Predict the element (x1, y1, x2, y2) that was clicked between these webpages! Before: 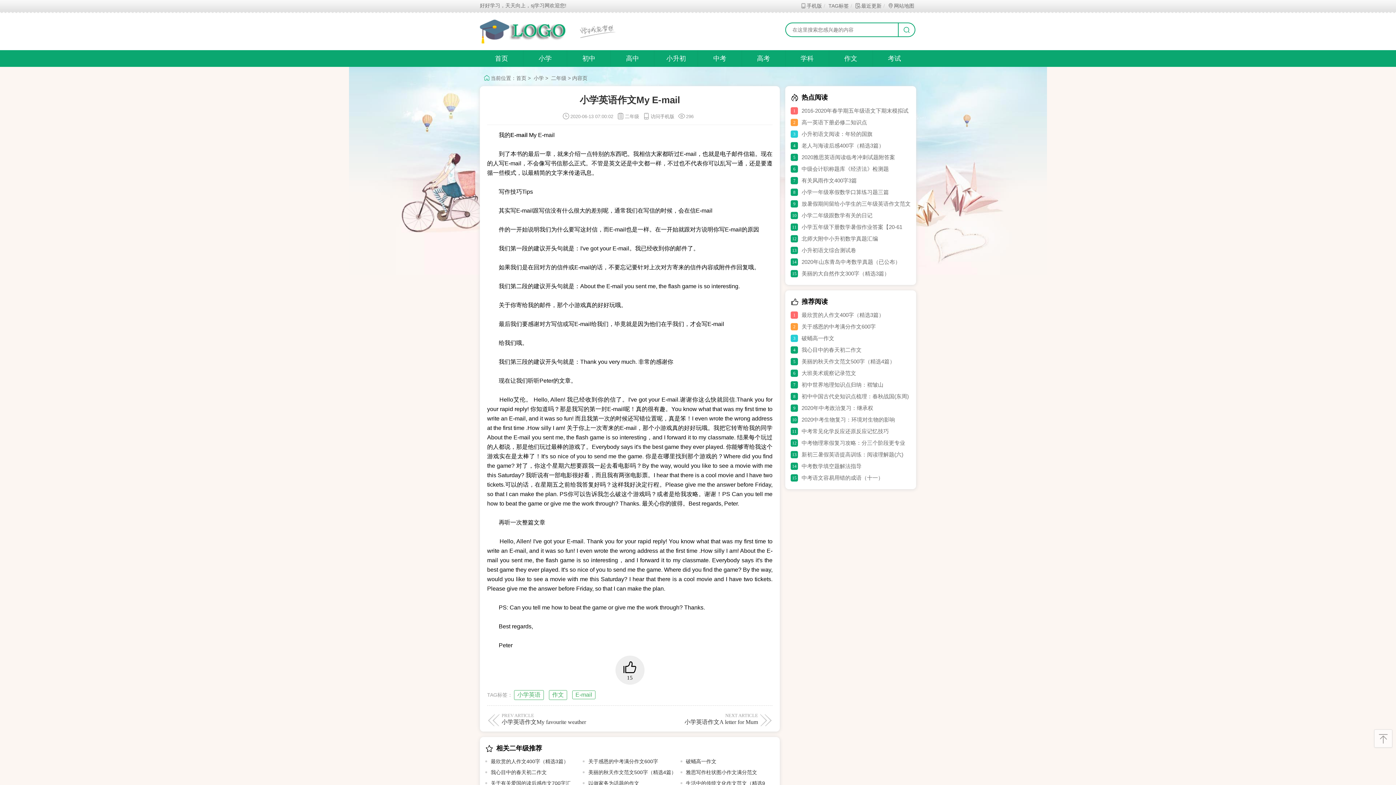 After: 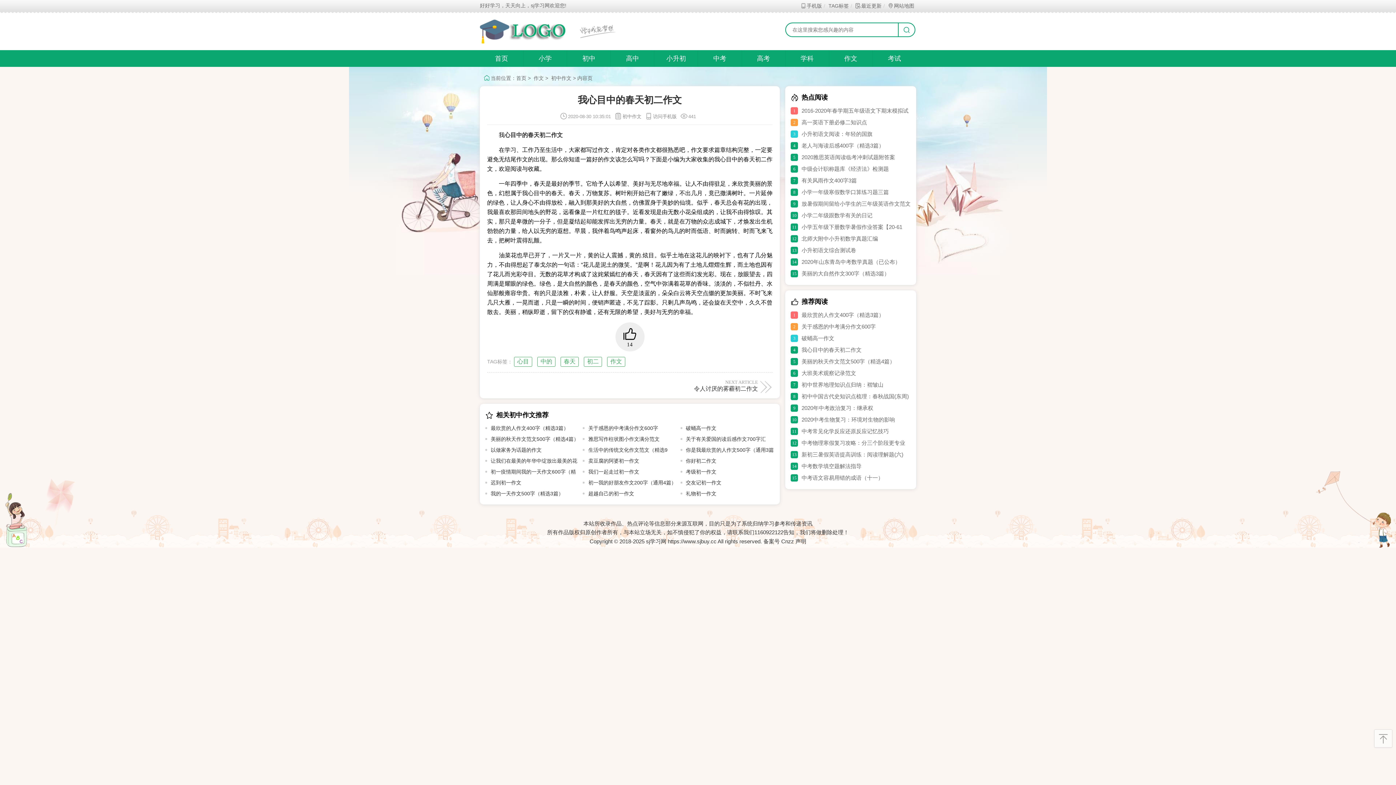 Action: label: 我心目中的春天初二作文 bbox: (490, 769, 546, 775)